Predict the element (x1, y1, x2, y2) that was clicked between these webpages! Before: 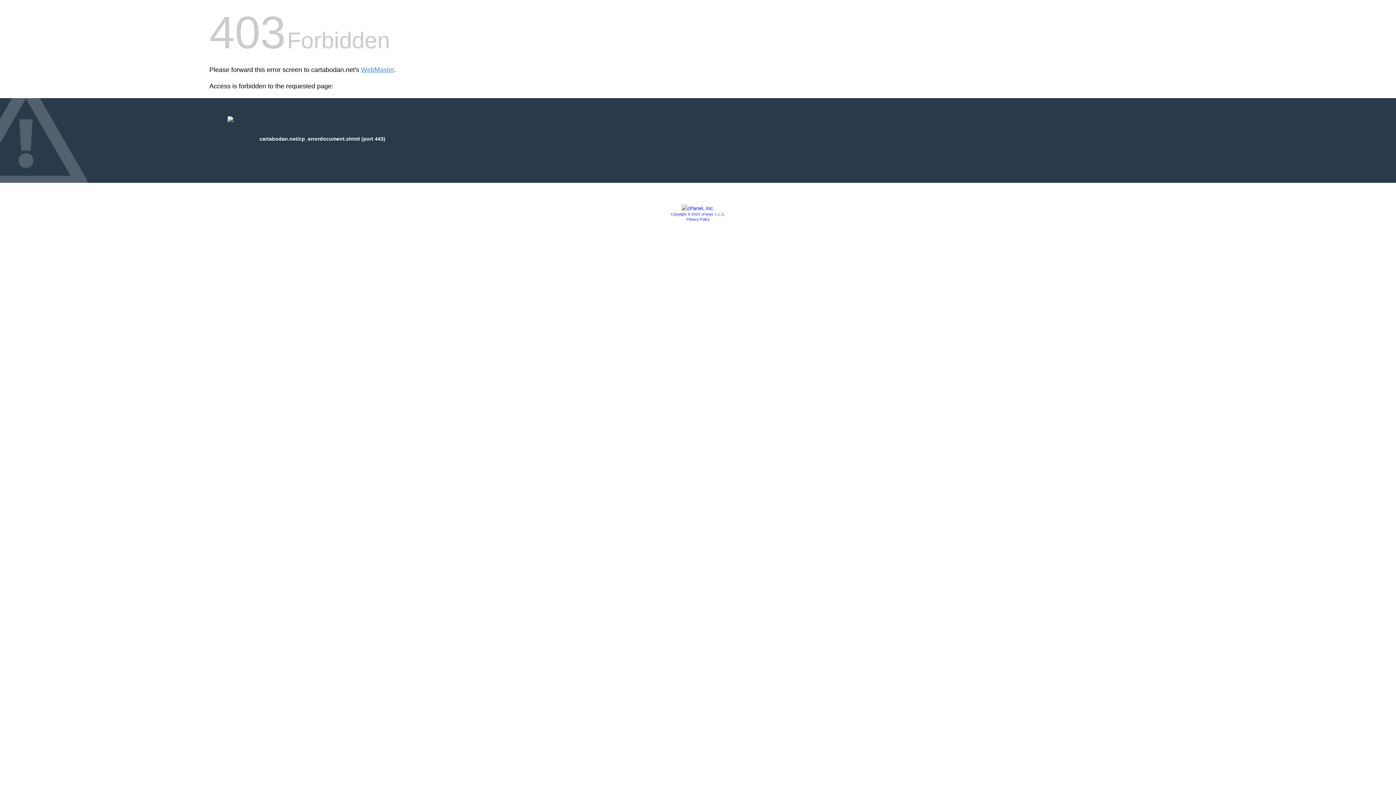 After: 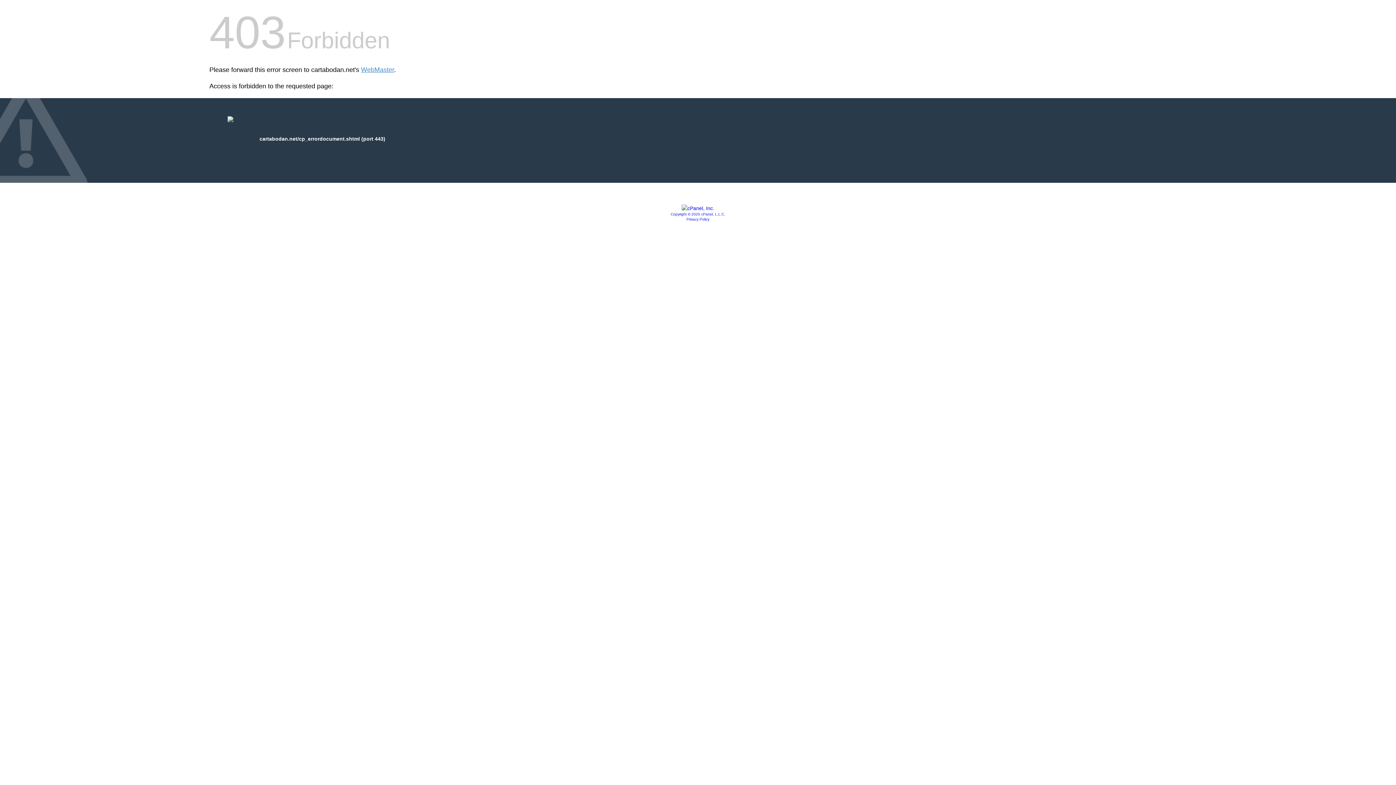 Action: bbox: (670, 212, 725, 216) label: Copyright © 2020 cPanel, L.L.C.